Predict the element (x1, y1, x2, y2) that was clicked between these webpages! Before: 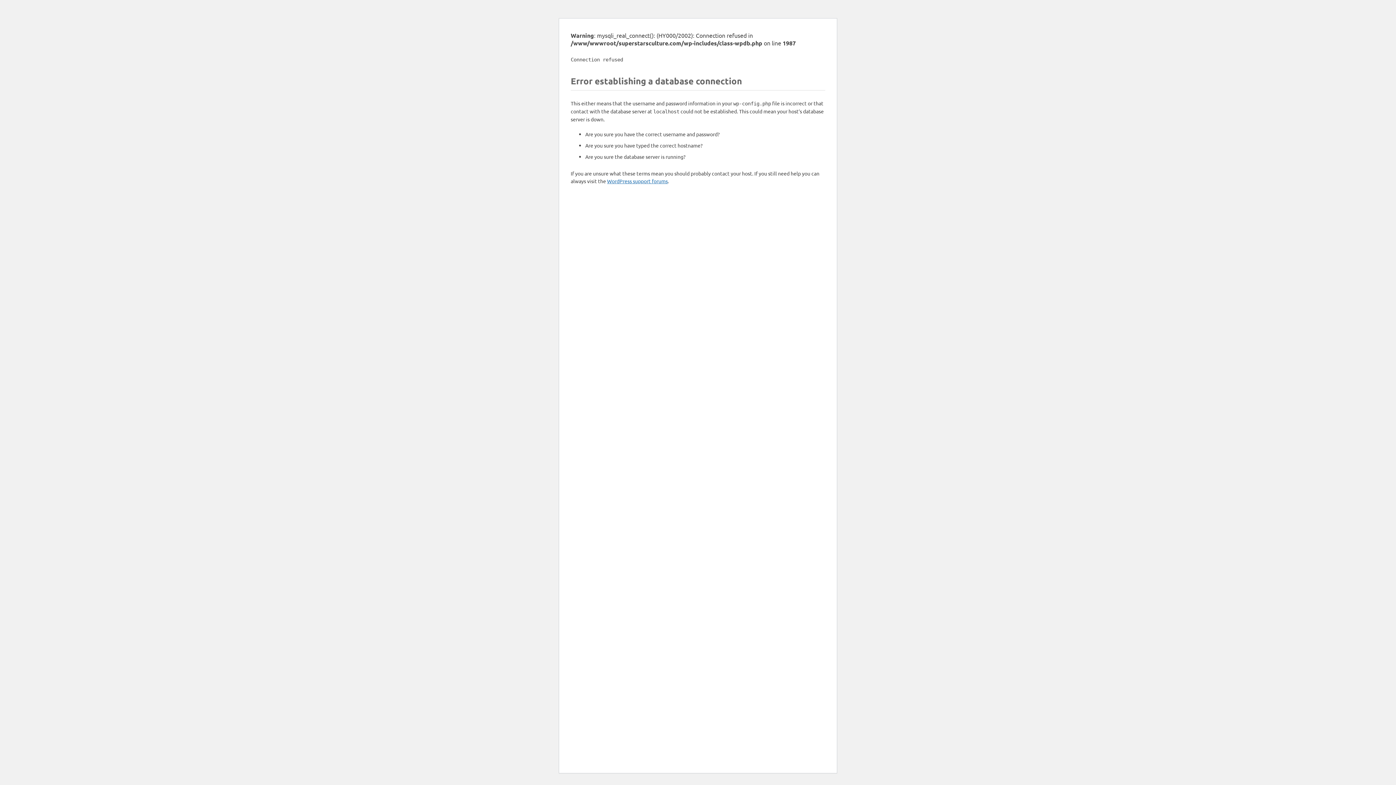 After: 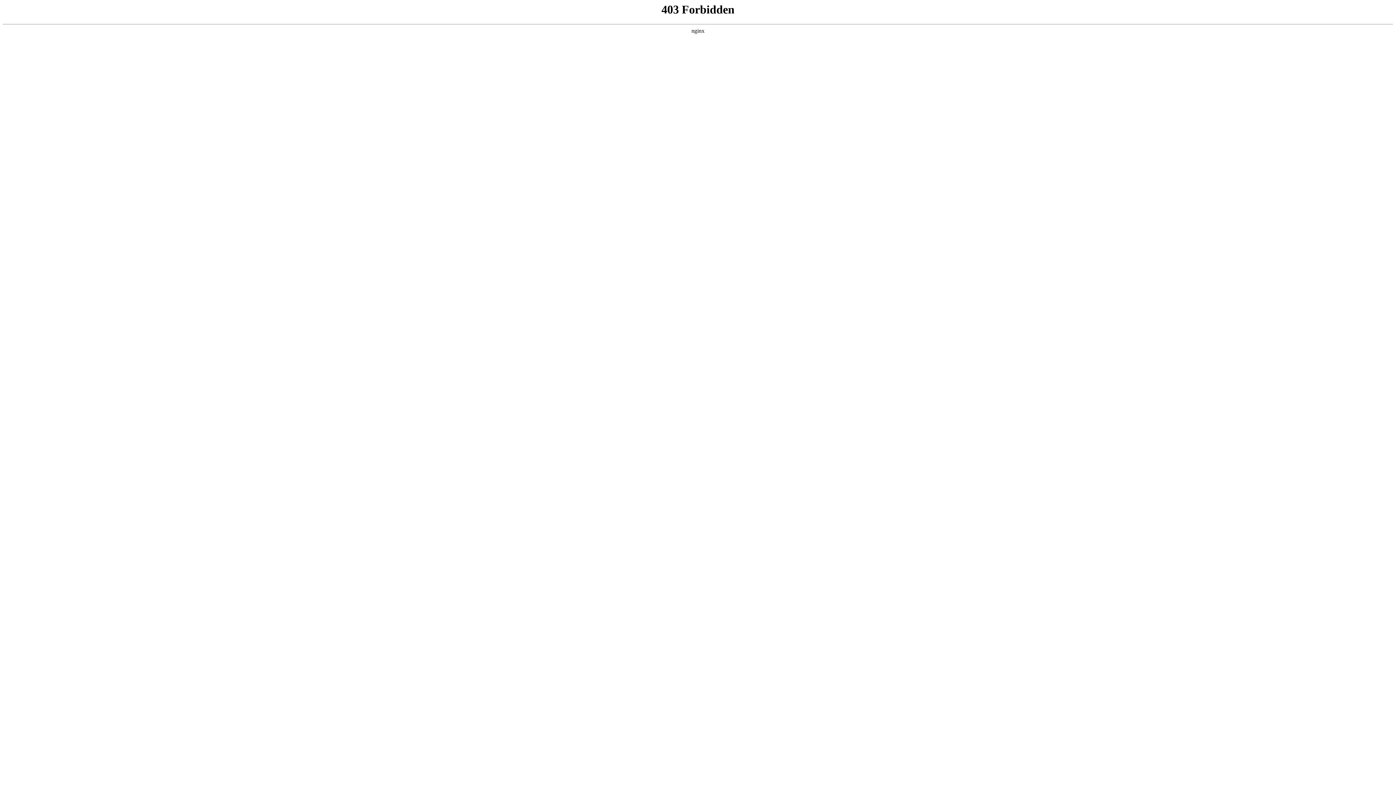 Action: bbox: (607, 177, 668, 184) label: WordPress support forums